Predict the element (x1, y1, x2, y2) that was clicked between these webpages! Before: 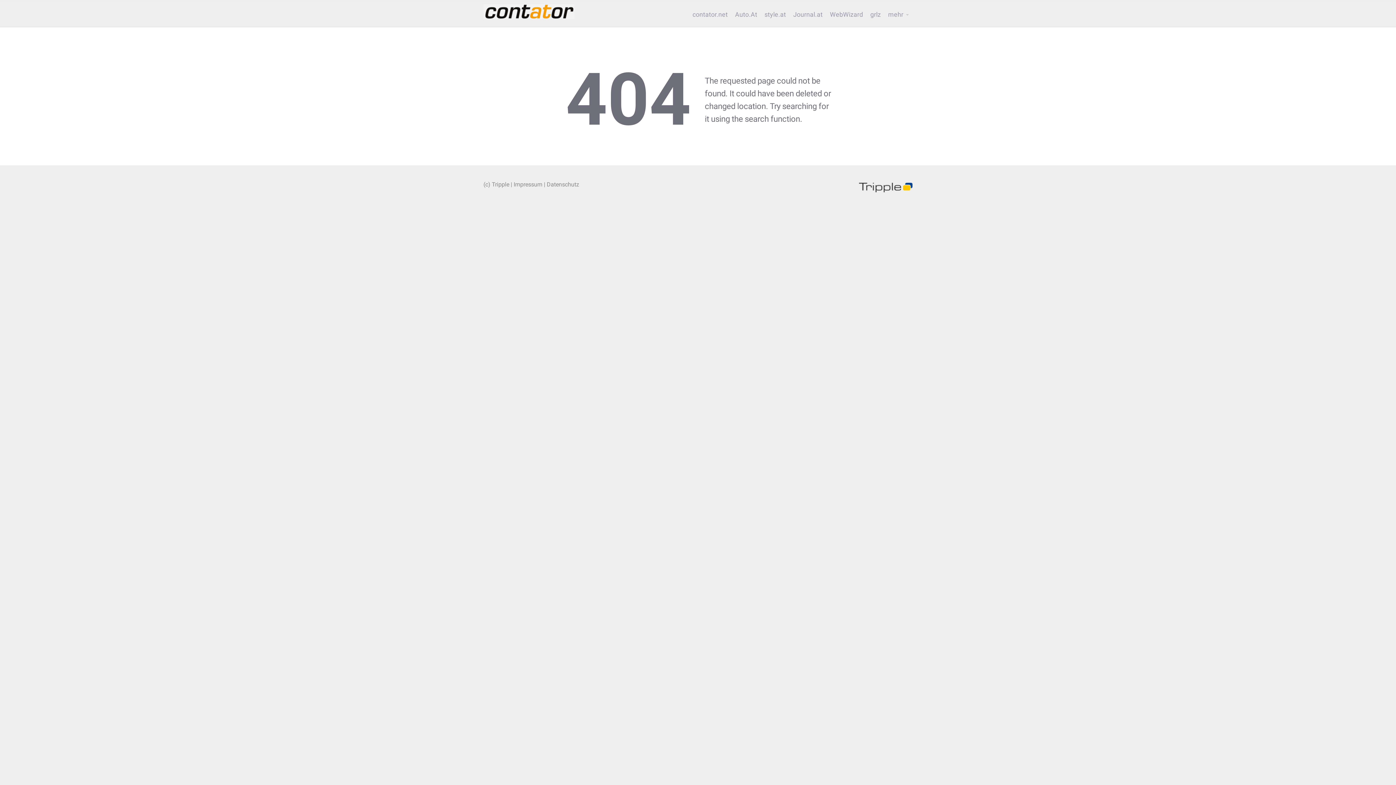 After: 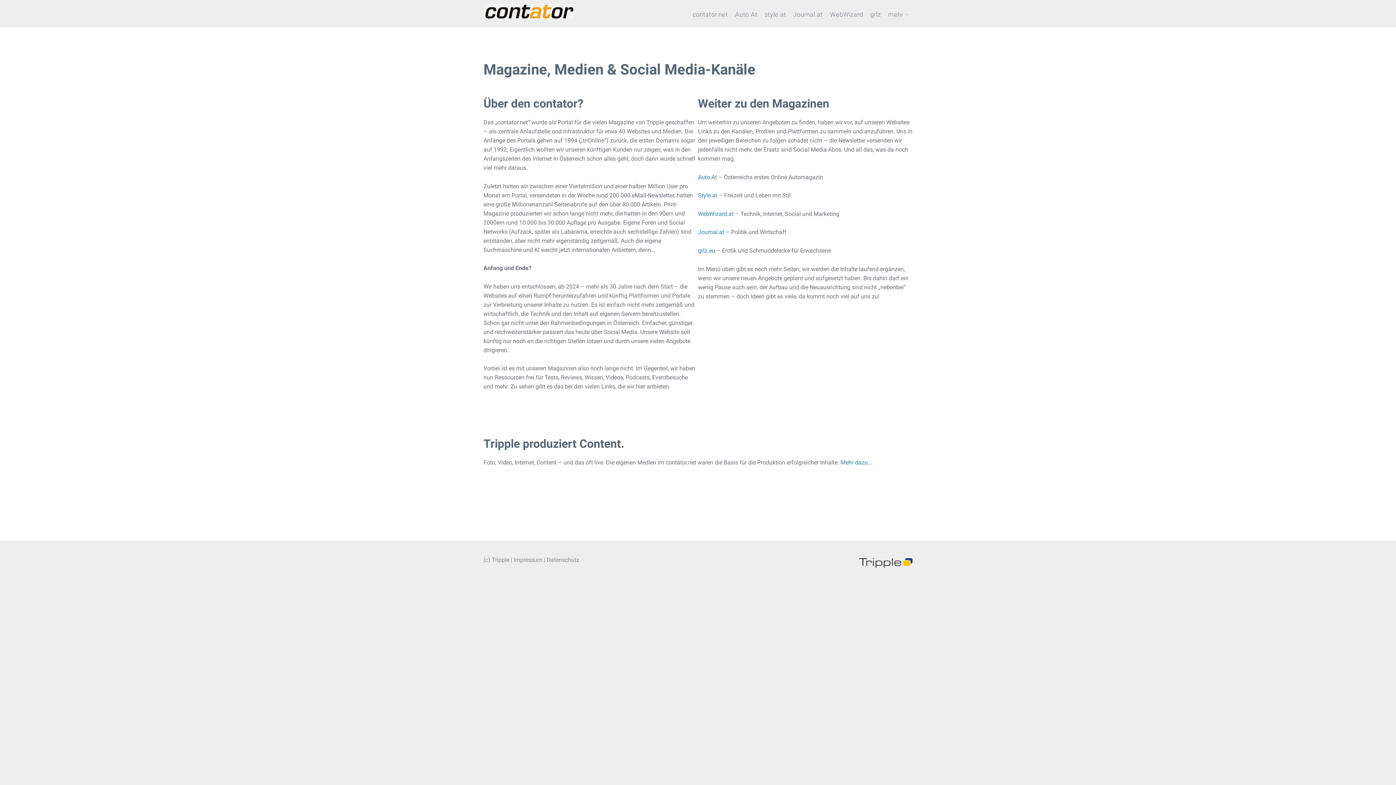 Action: label: mehr bbox: (884, 5, 912, 23)